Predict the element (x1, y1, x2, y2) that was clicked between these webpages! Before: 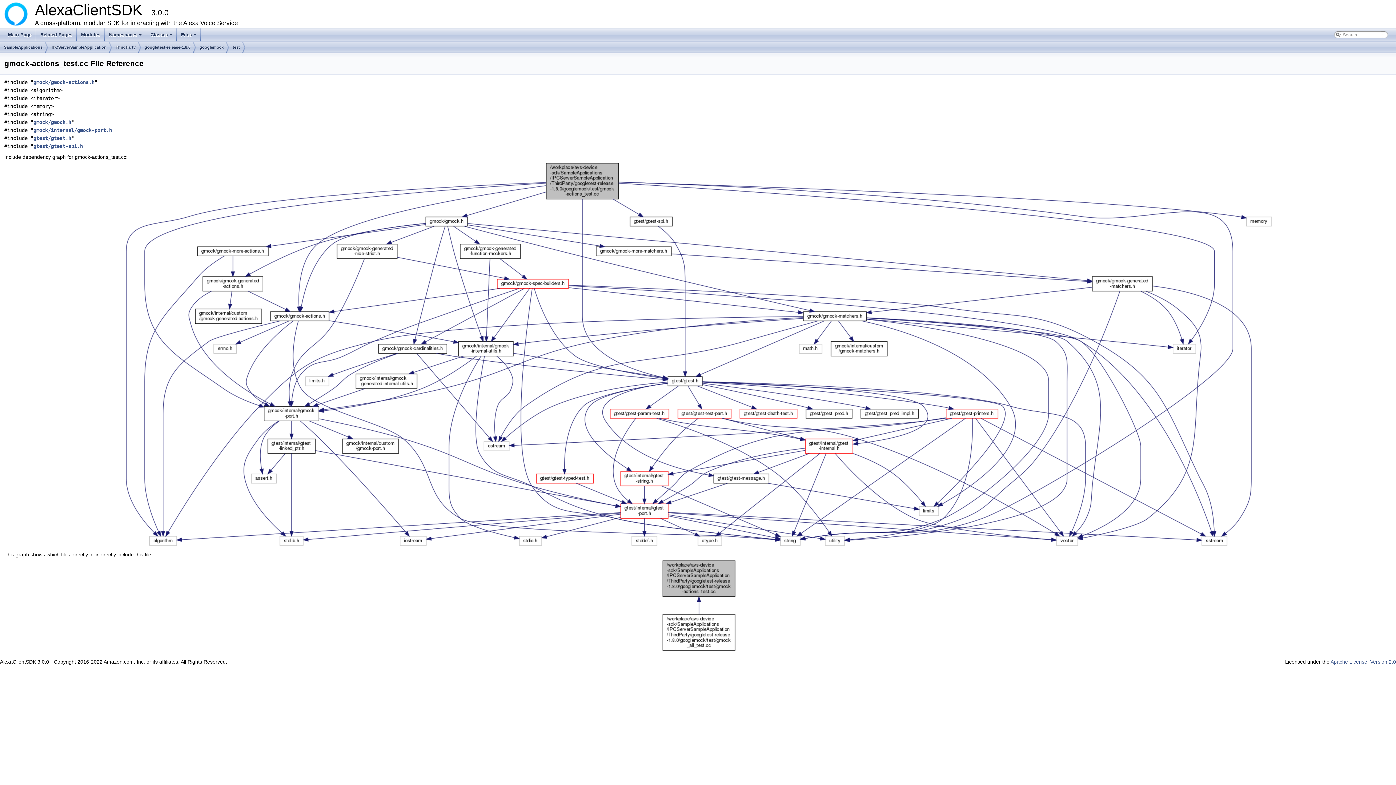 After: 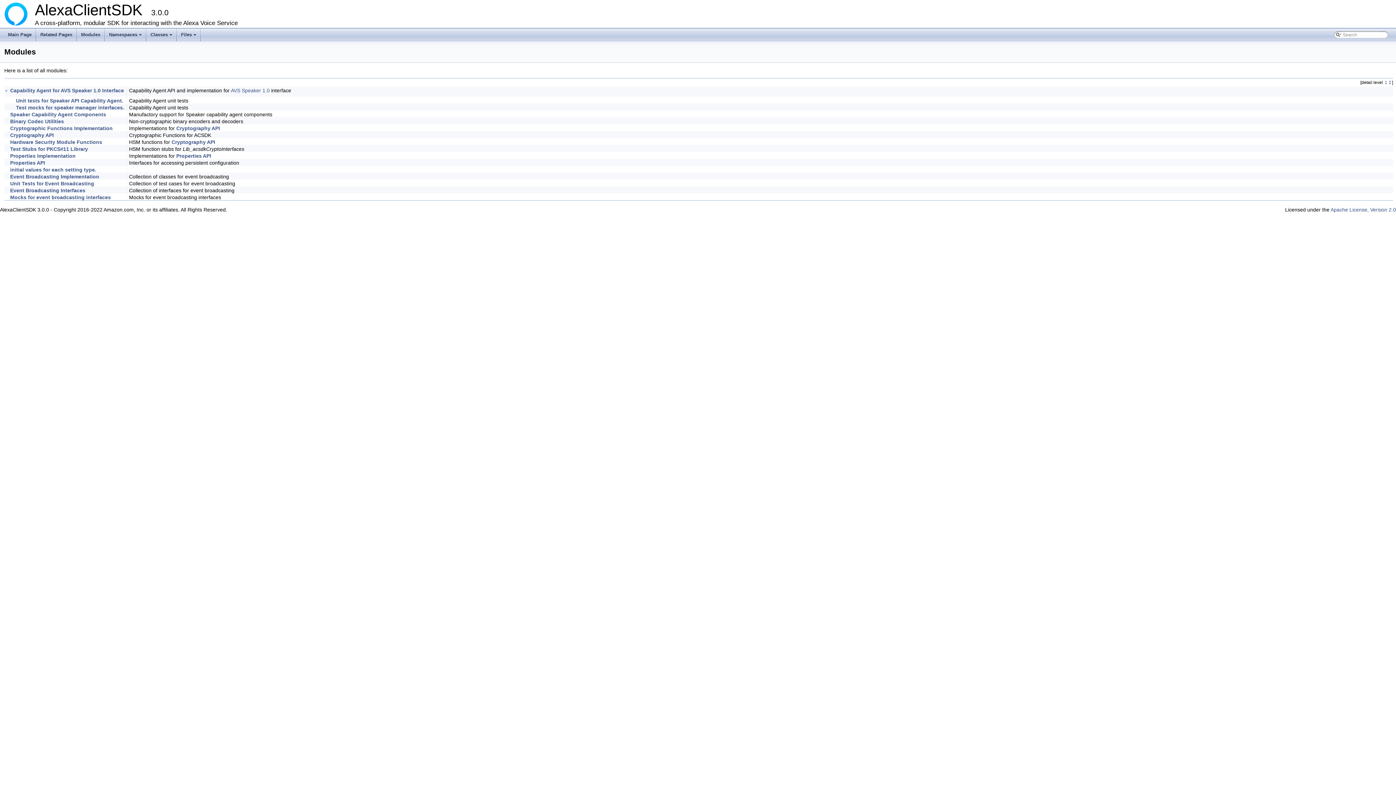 Action: bbox: (76, 28, 104, 41) label: Modules